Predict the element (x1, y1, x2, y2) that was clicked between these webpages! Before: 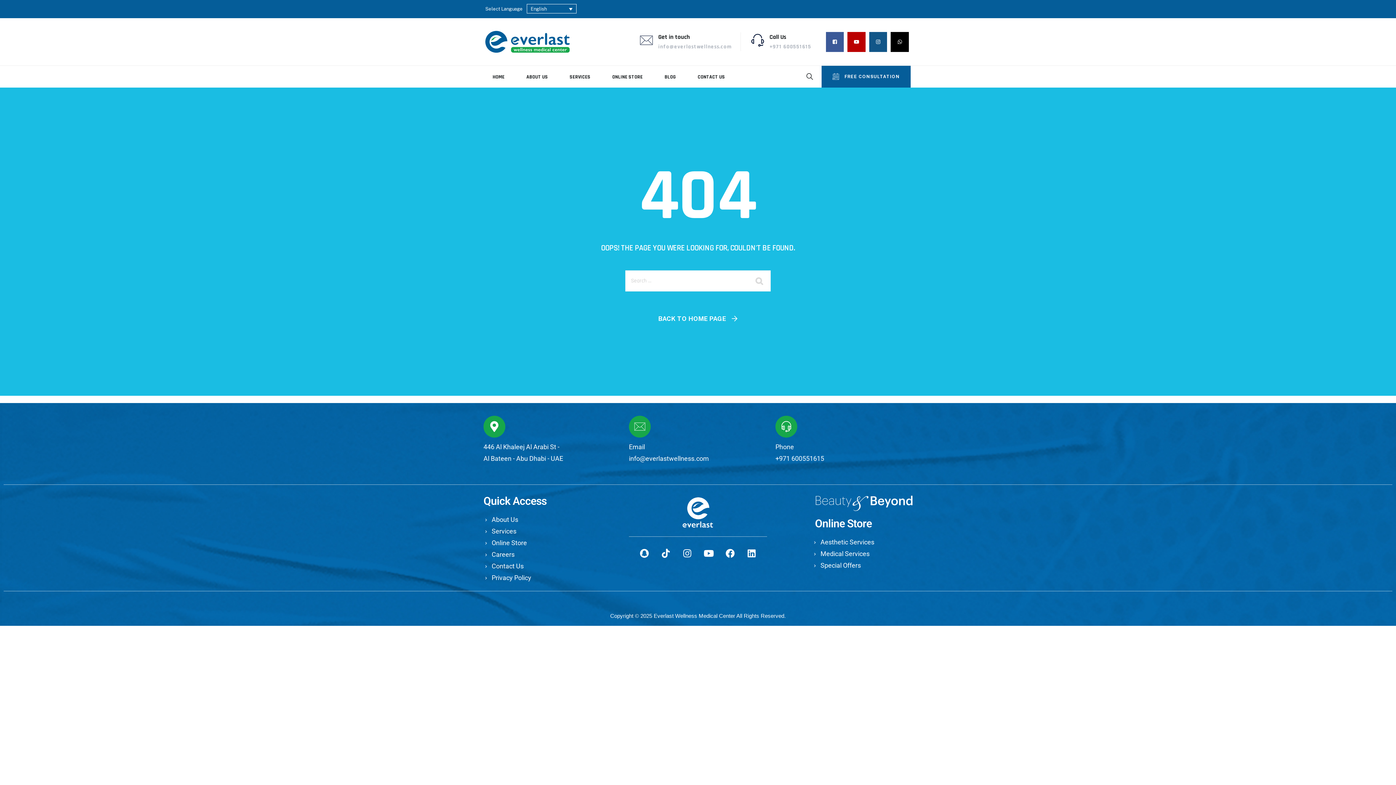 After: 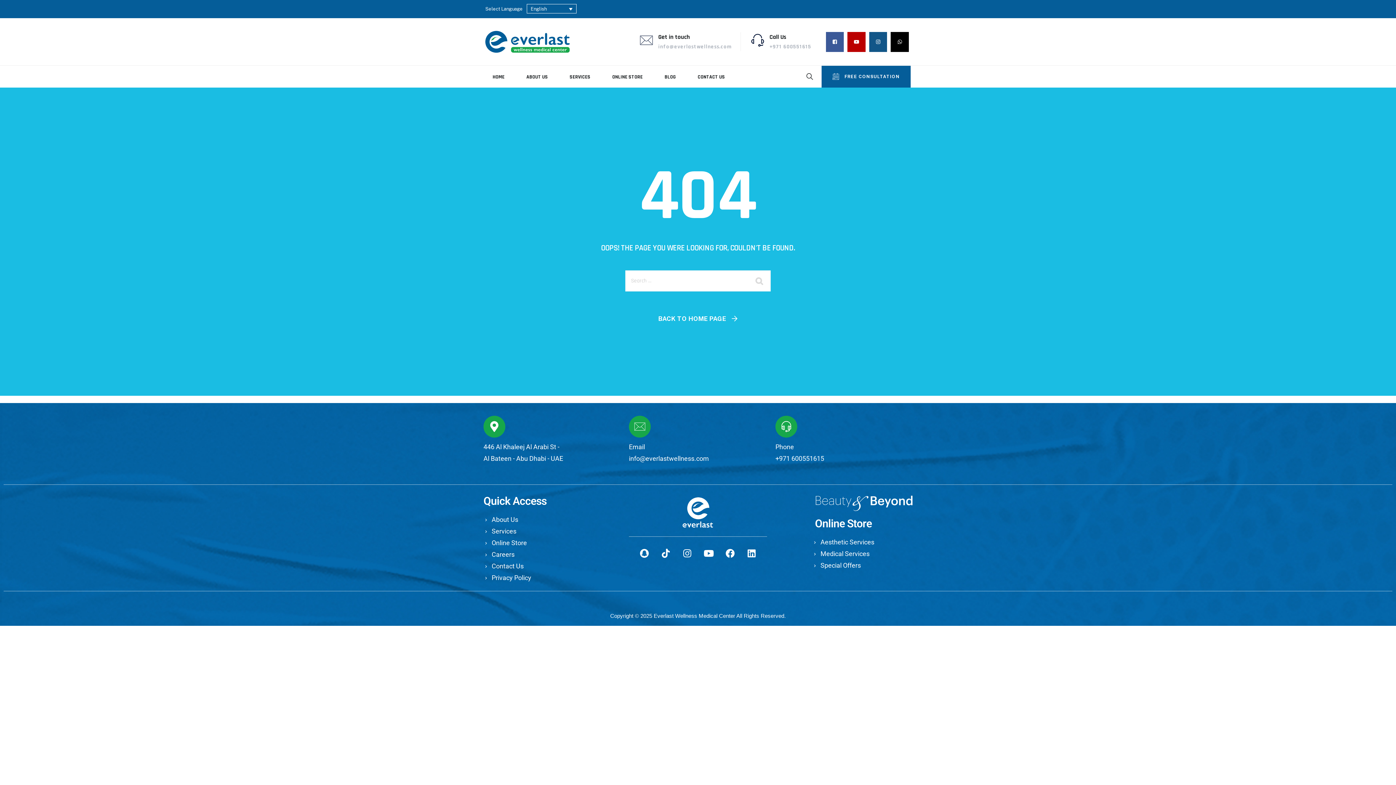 Action: label: Call Us
+971 600551615 bbox: (769, 32, 811, 51)